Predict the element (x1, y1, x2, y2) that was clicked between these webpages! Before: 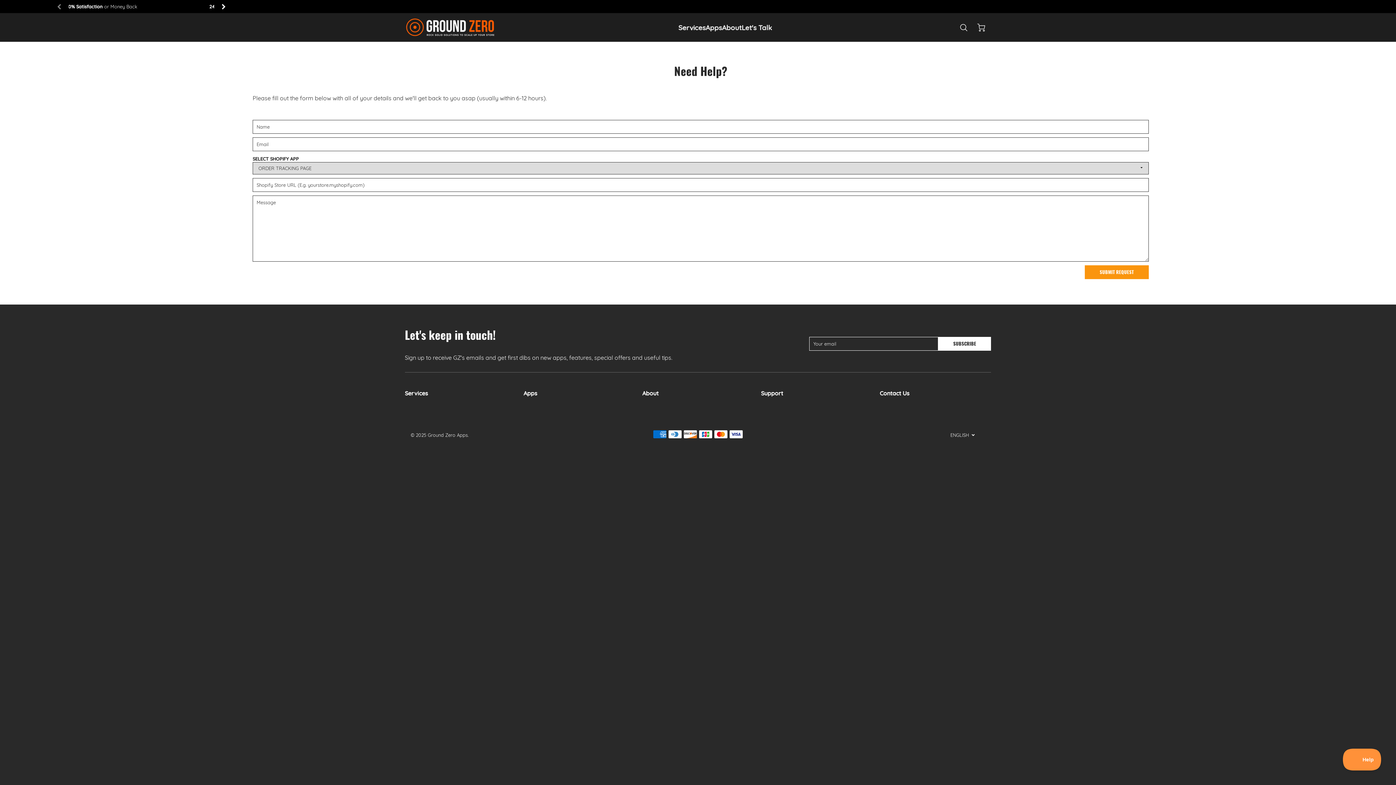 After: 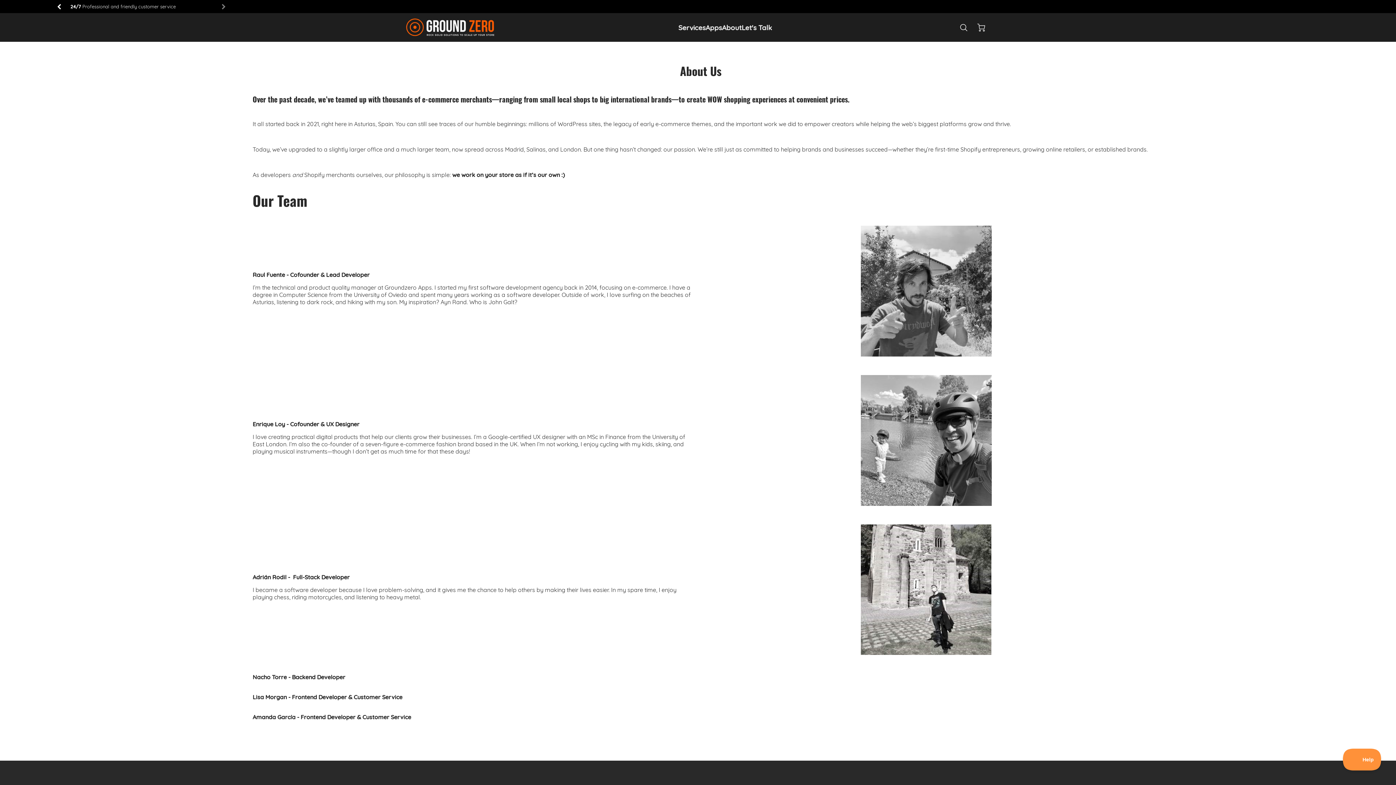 Action: bbox: (642, 389, 743, 397) label: About